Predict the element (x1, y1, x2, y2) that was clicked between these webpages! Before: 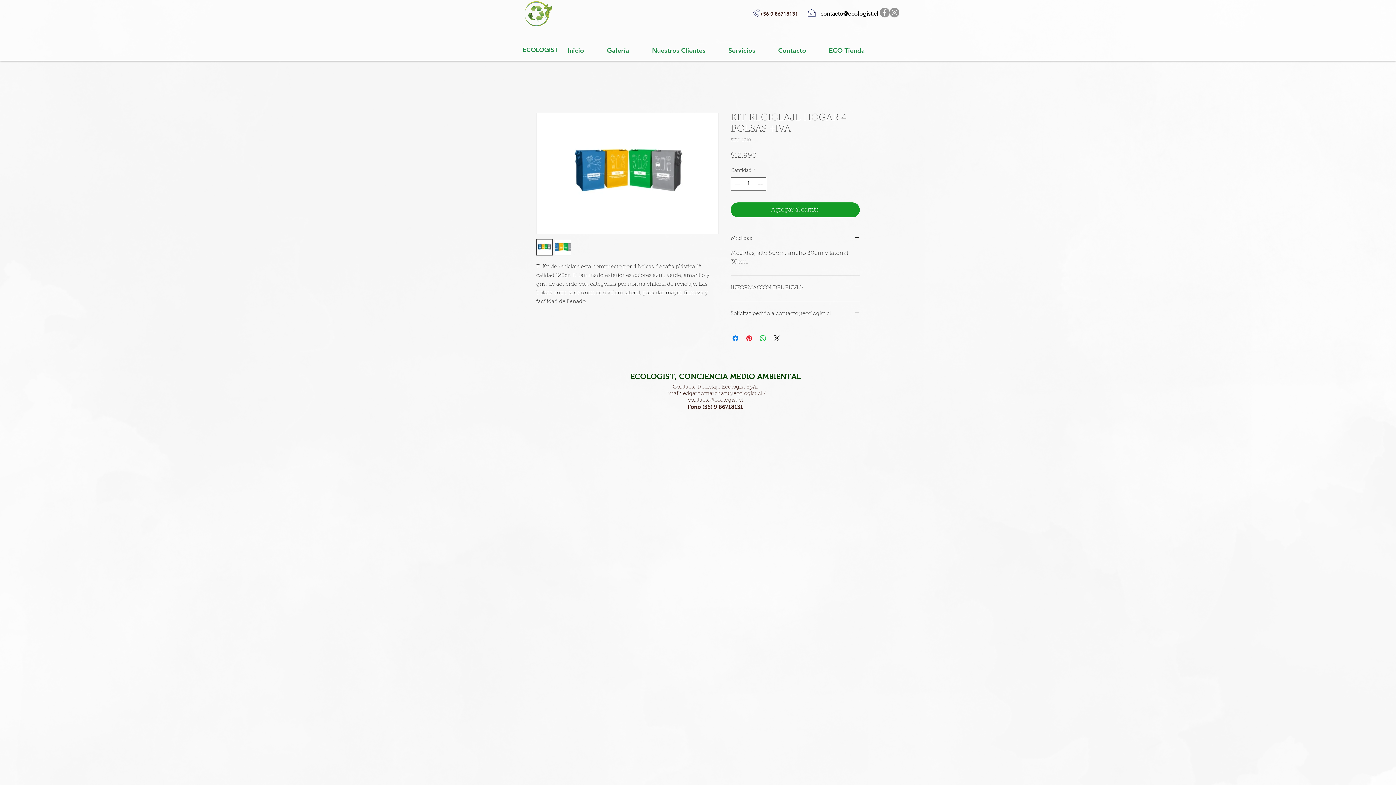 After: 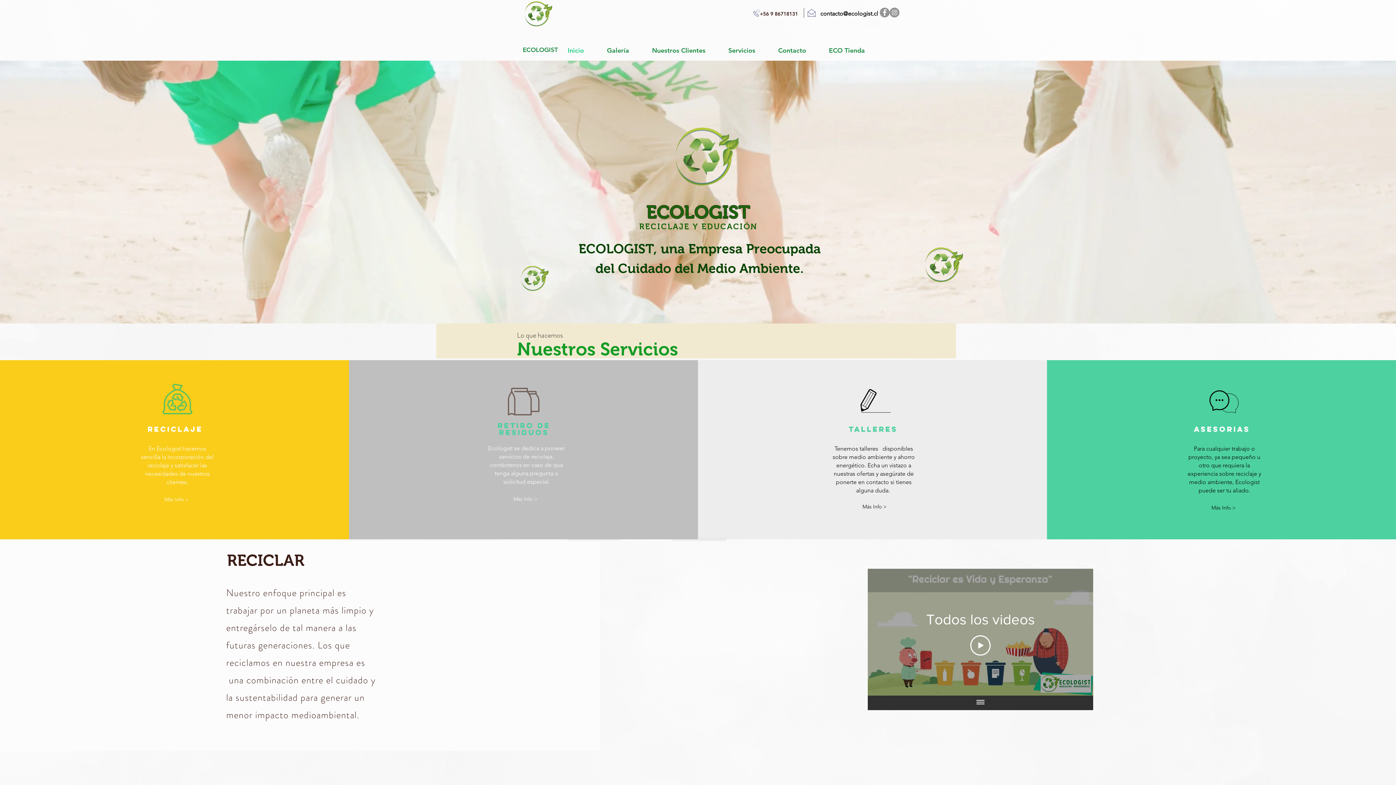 Action: bbox: (556, 44, 595, 56) label: Inicio